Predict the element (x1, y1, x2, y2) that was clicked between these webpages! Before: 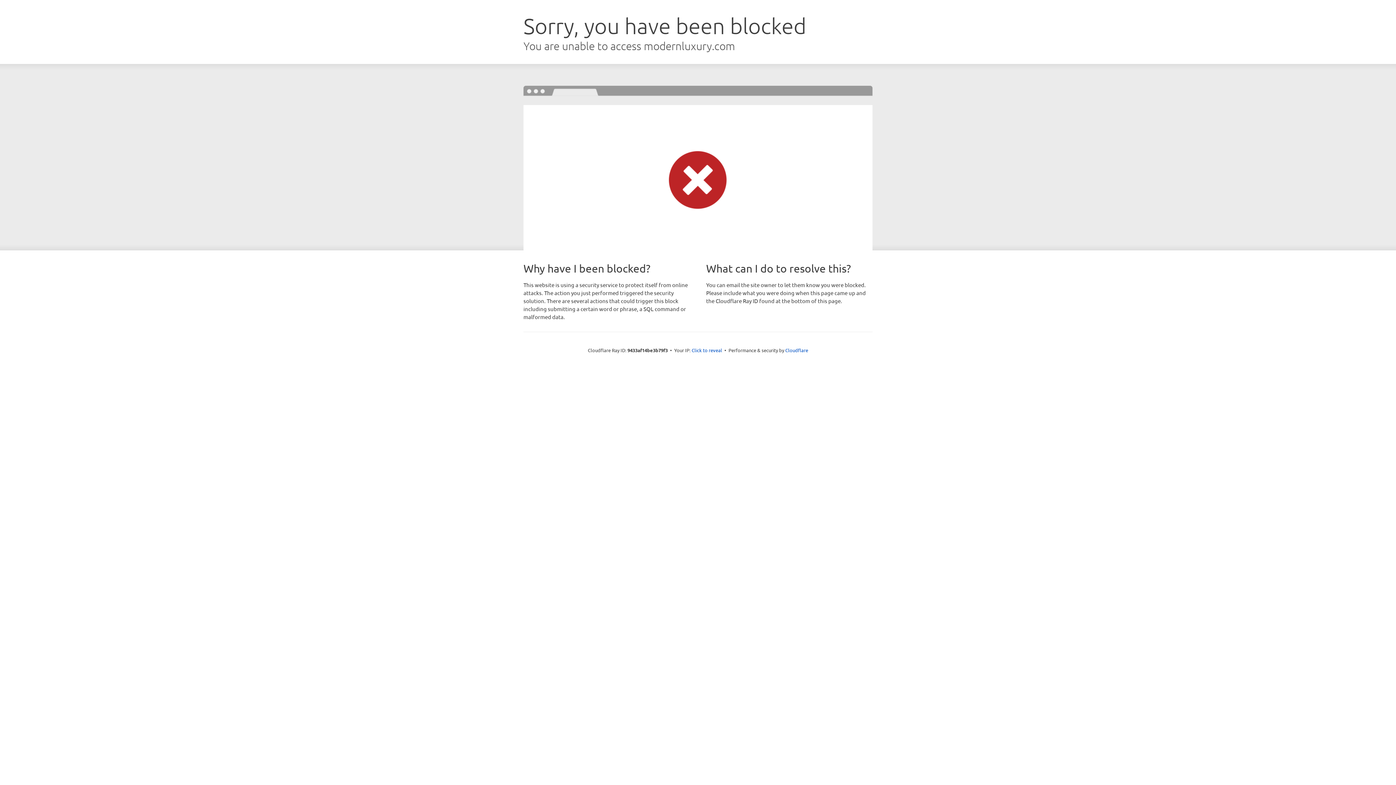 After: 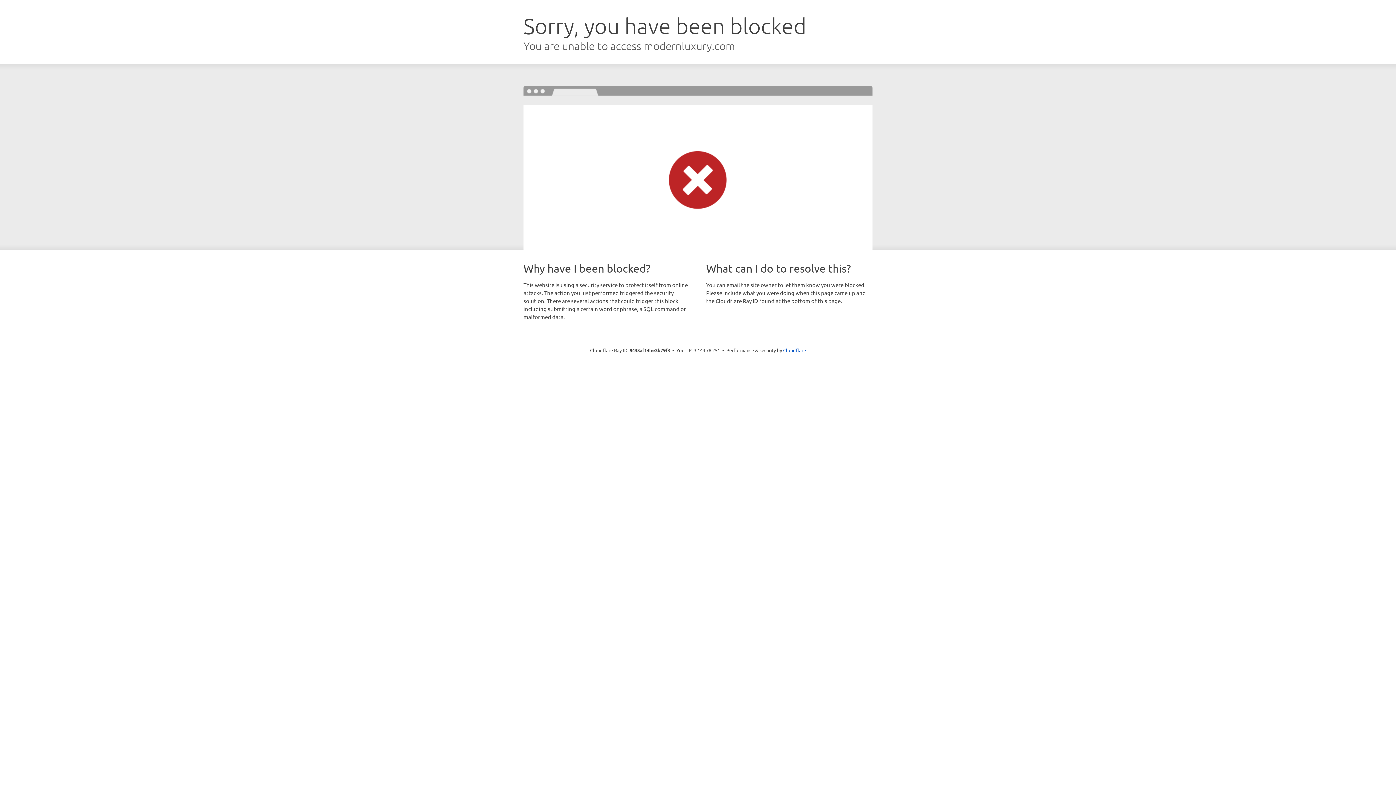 Action: label: Click to reveal bbox: (691, 346, 722, 353)